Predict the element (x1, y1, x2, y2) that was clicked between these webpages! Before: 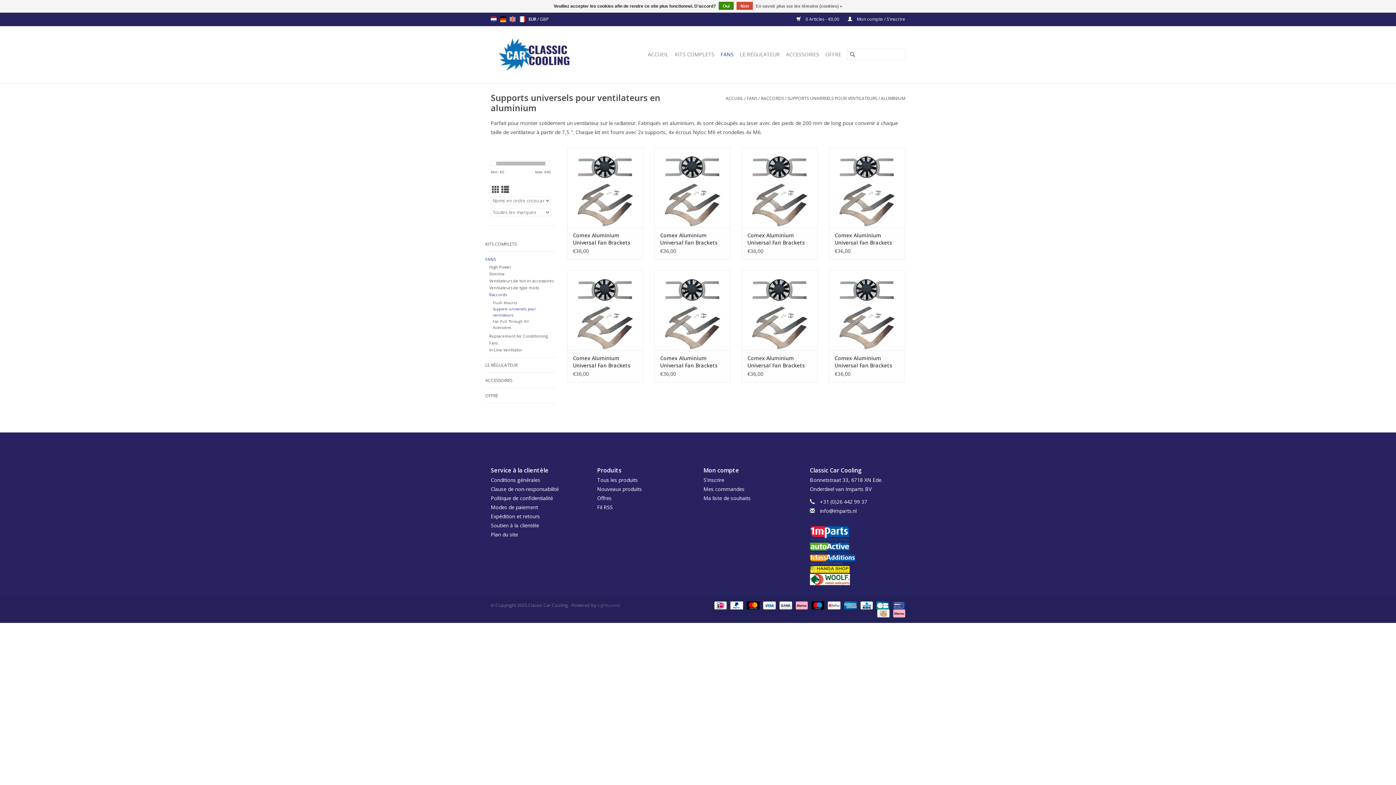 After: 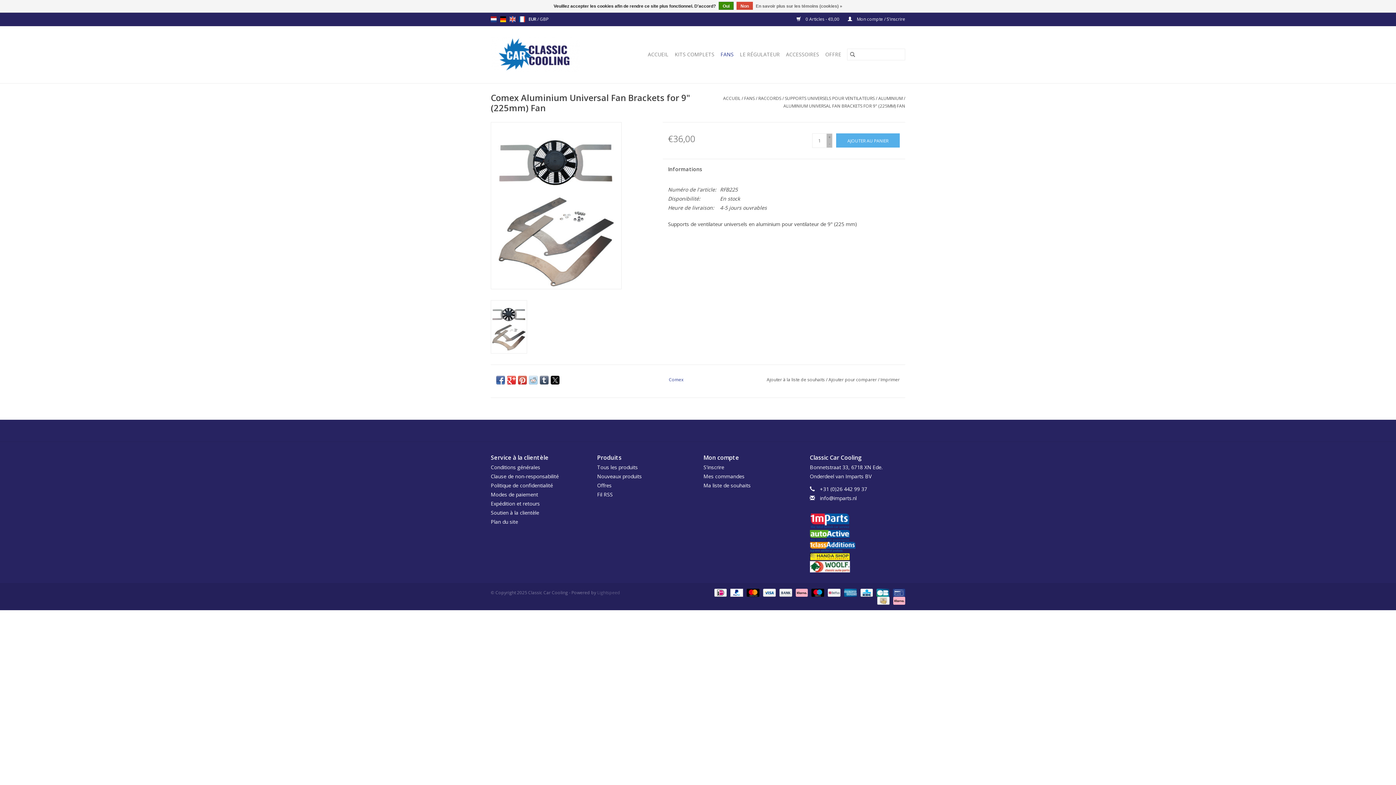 Action: bbox: (834, 354, 899, 369) label: Comex Aluminium Universal Fan Brackets for 9" (225mm) Fan